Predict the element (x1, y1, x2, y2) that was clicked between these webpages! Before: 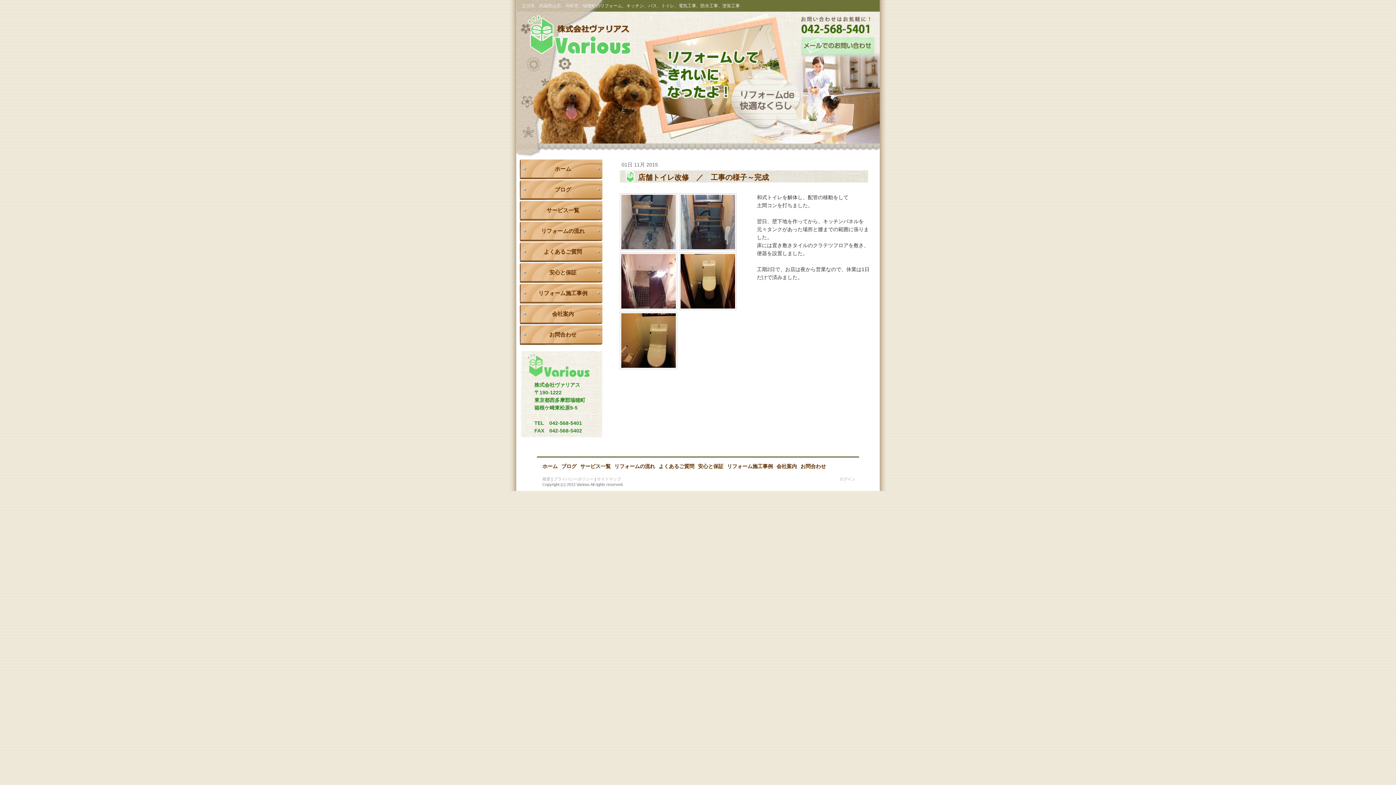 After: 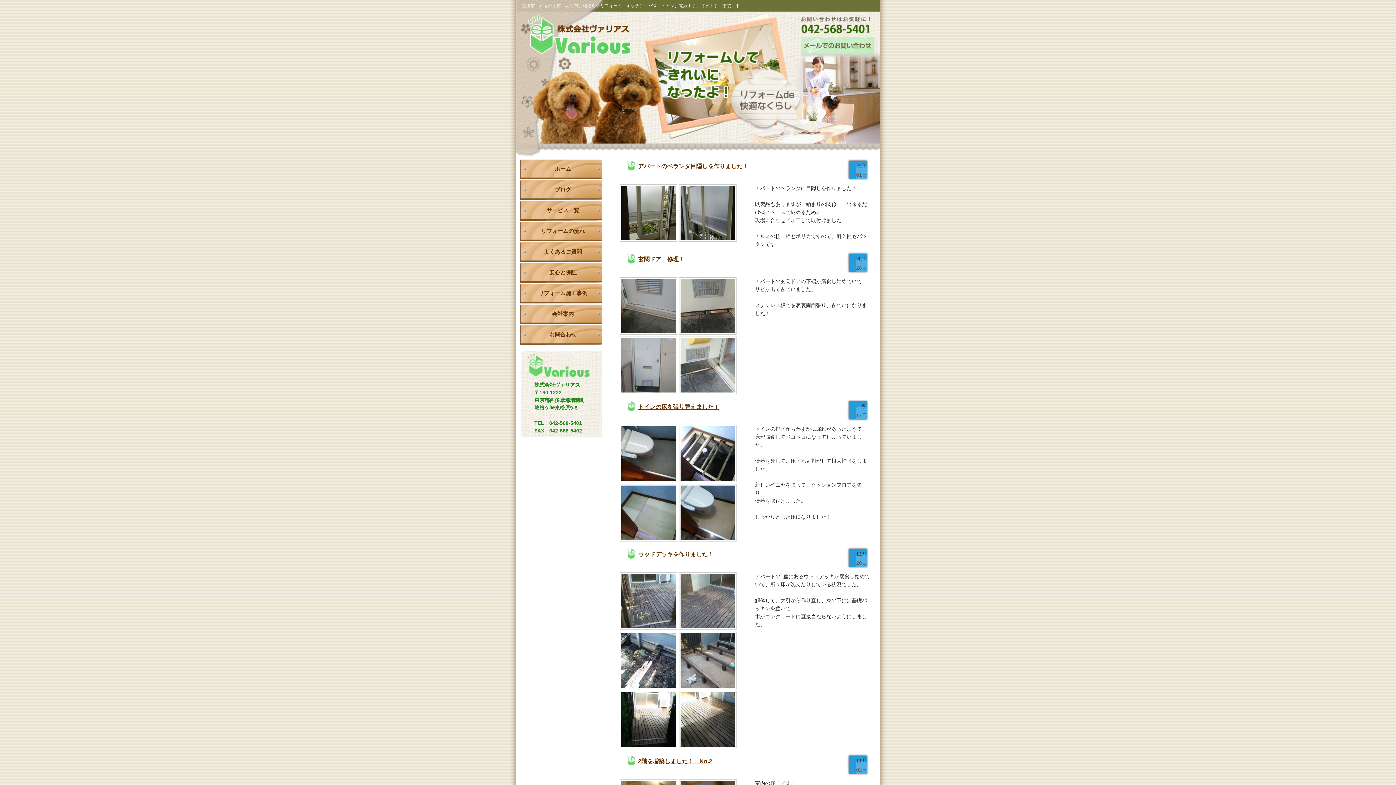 Action: label: ブログ bbox: (520, 180, 602, 200)